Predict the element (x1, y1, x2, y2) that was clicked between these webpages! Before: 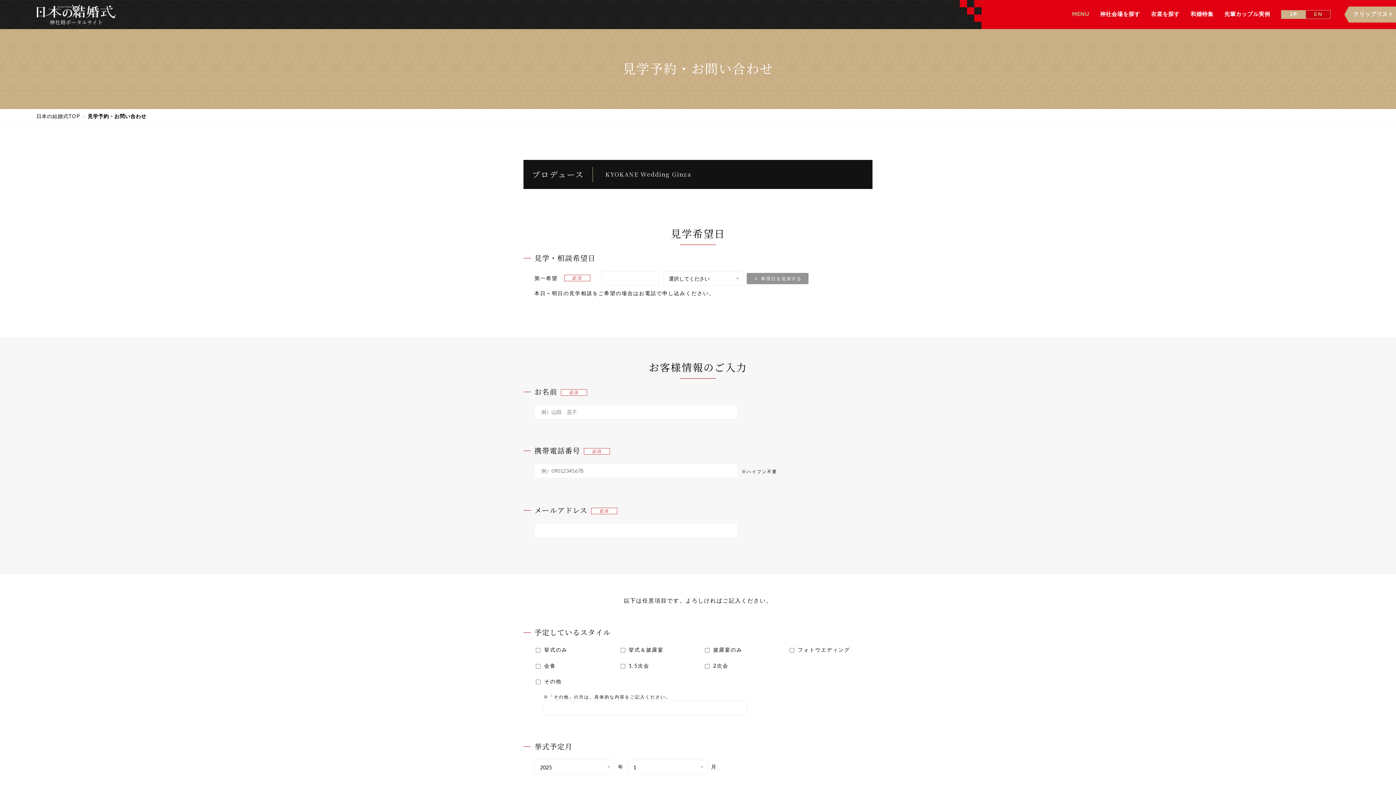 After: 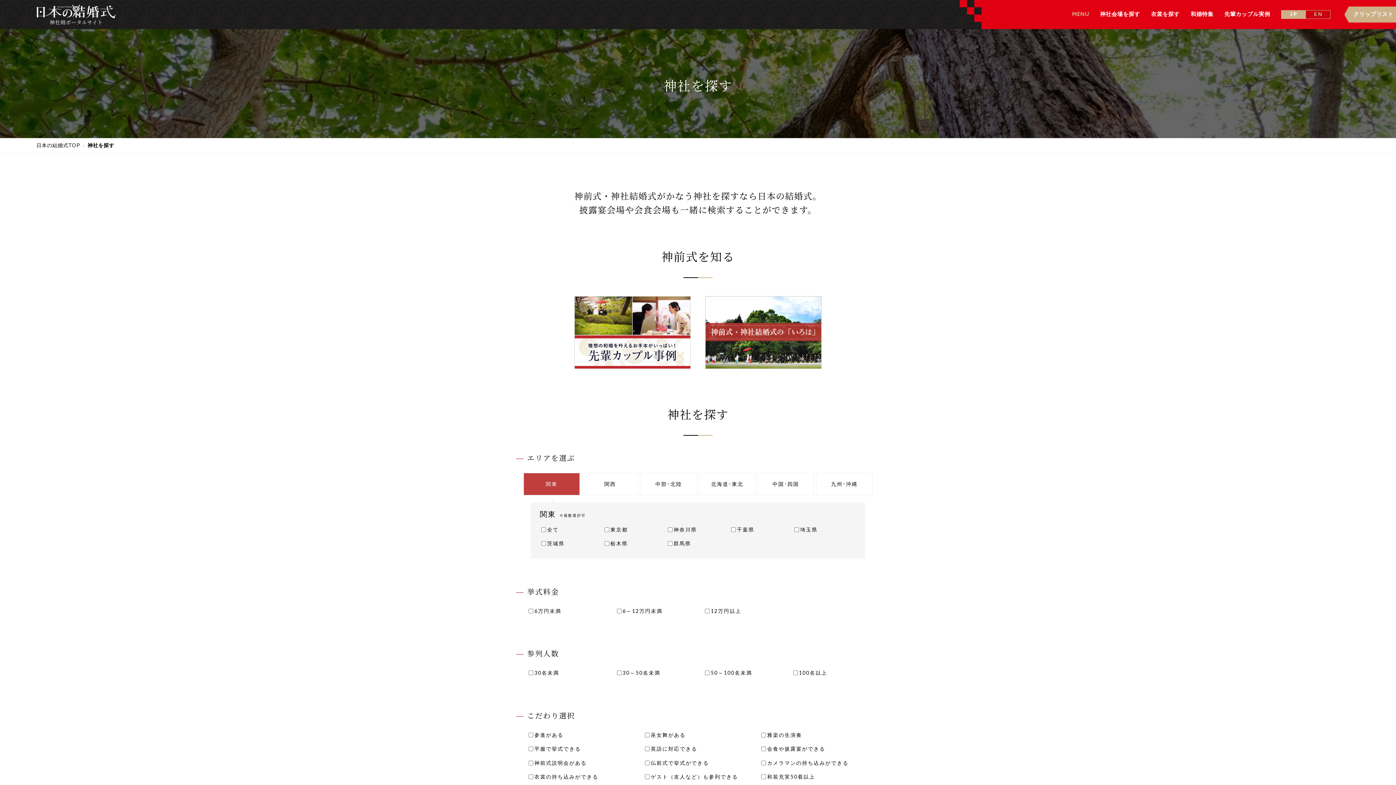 Action: bbox: (1100, 11, 1140, 17) label: 神社会場を探す